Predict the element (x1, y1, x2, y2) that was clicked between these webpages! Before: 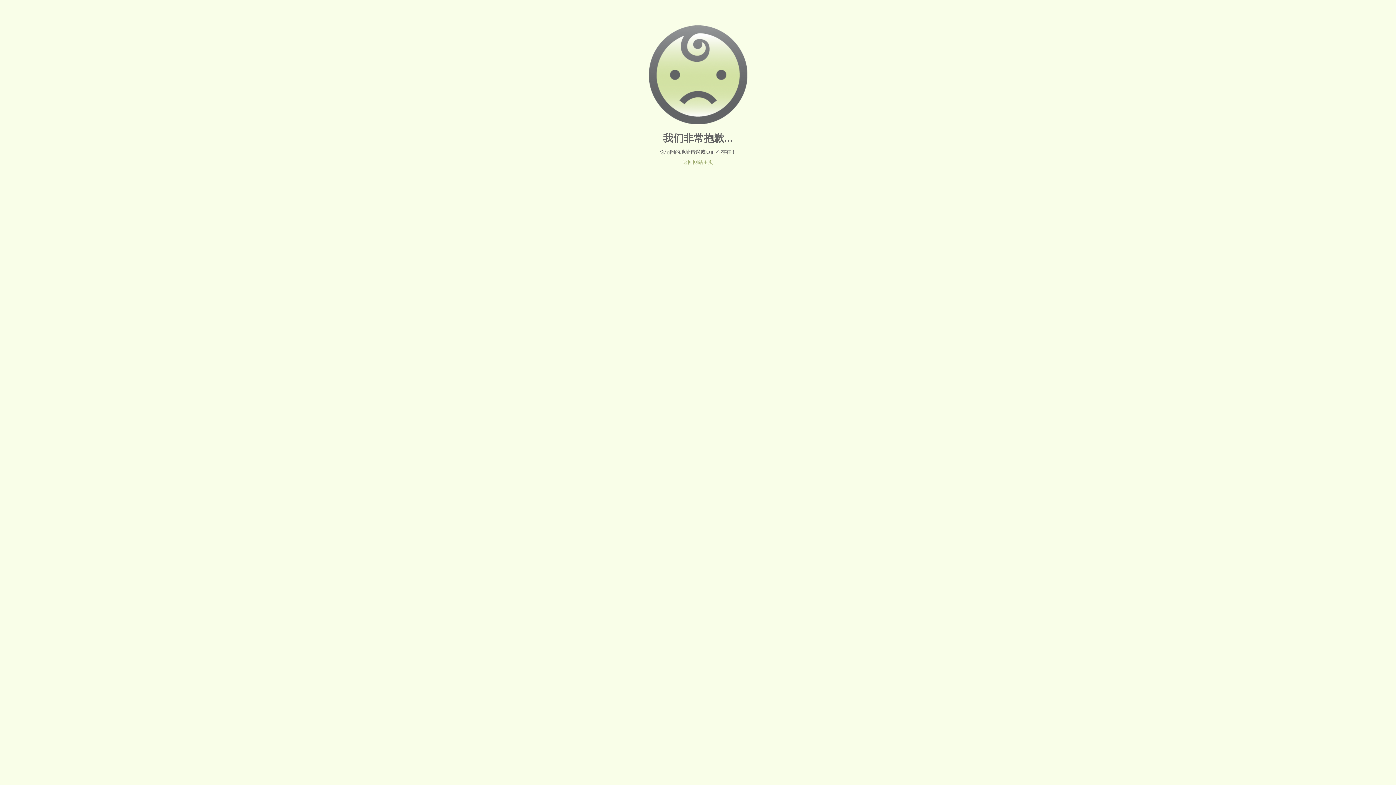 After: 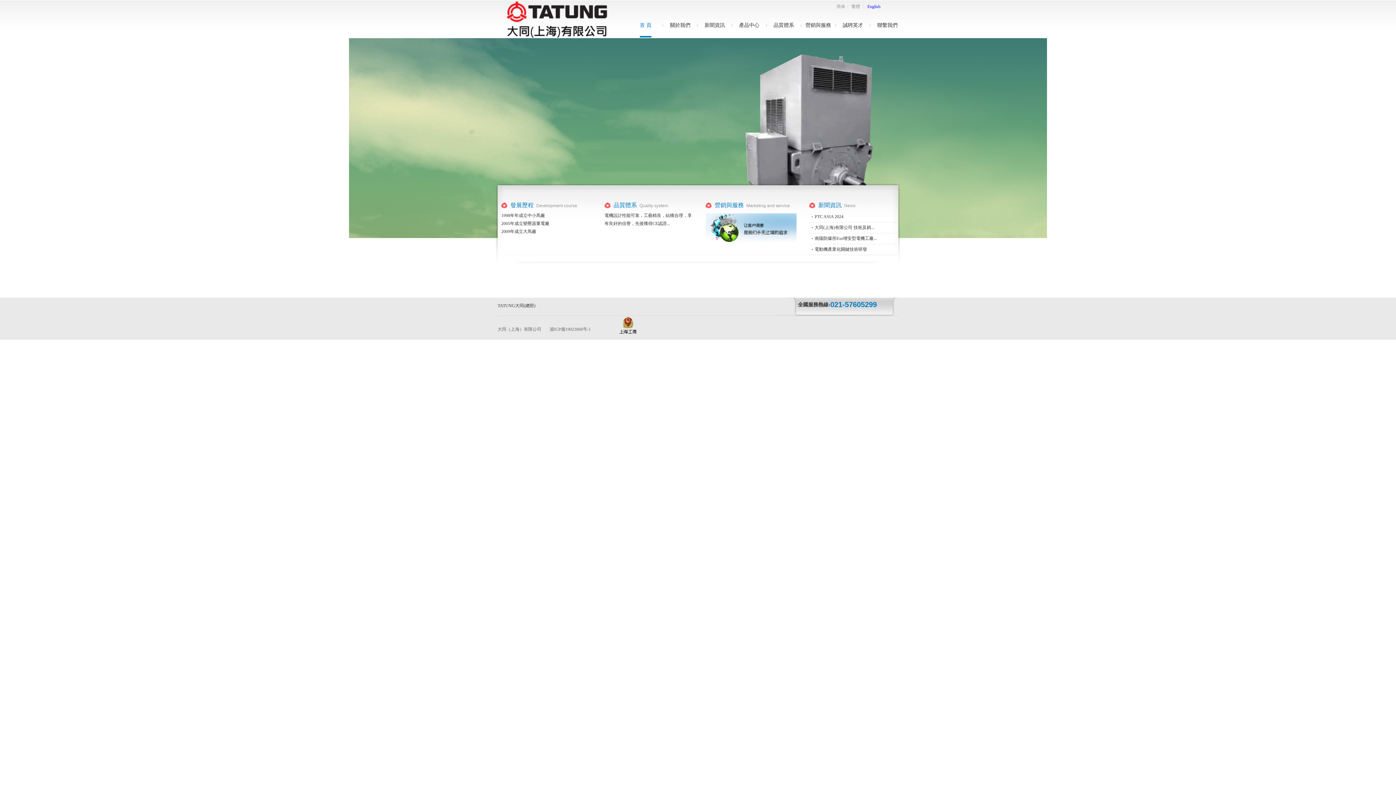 Action: label: 返回网站主页 bbox: (682, 159, 713, 165)